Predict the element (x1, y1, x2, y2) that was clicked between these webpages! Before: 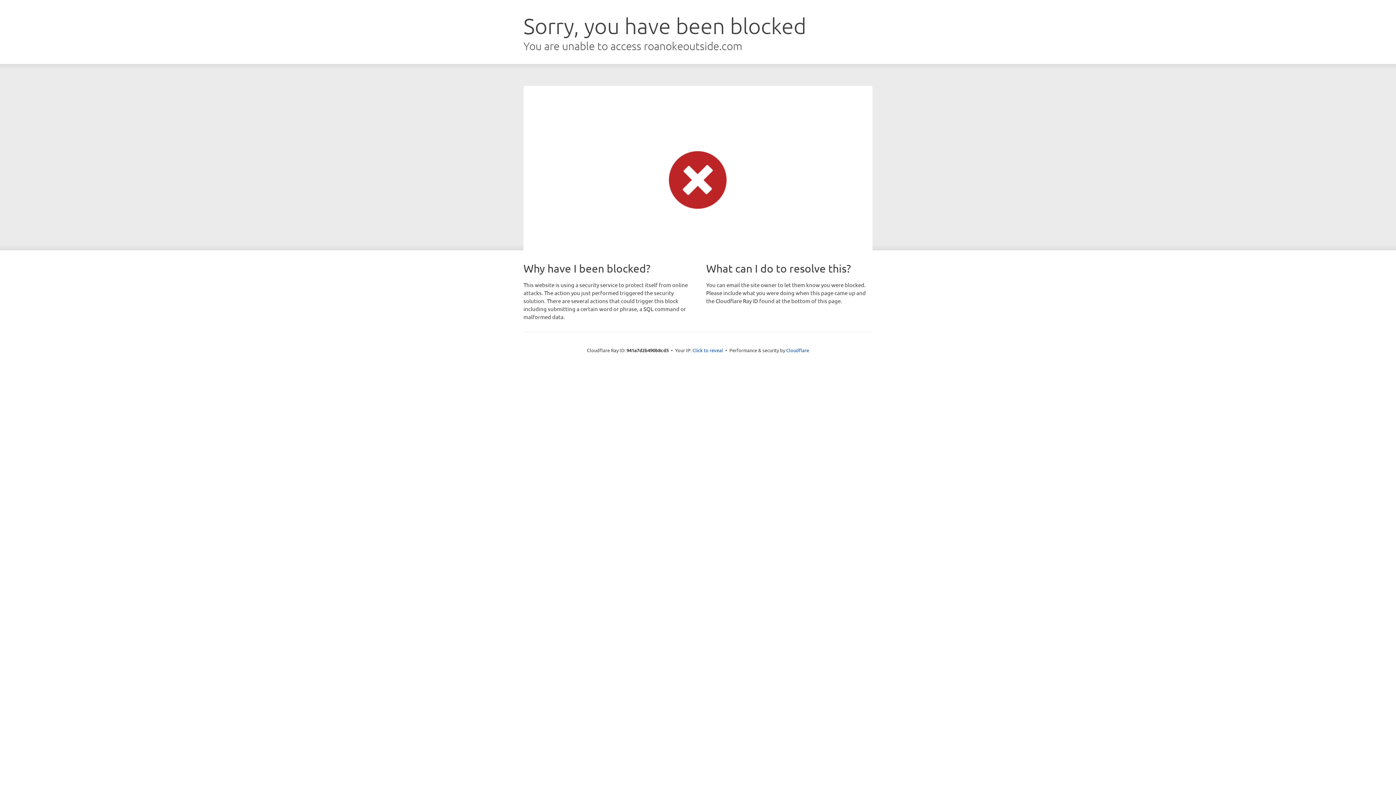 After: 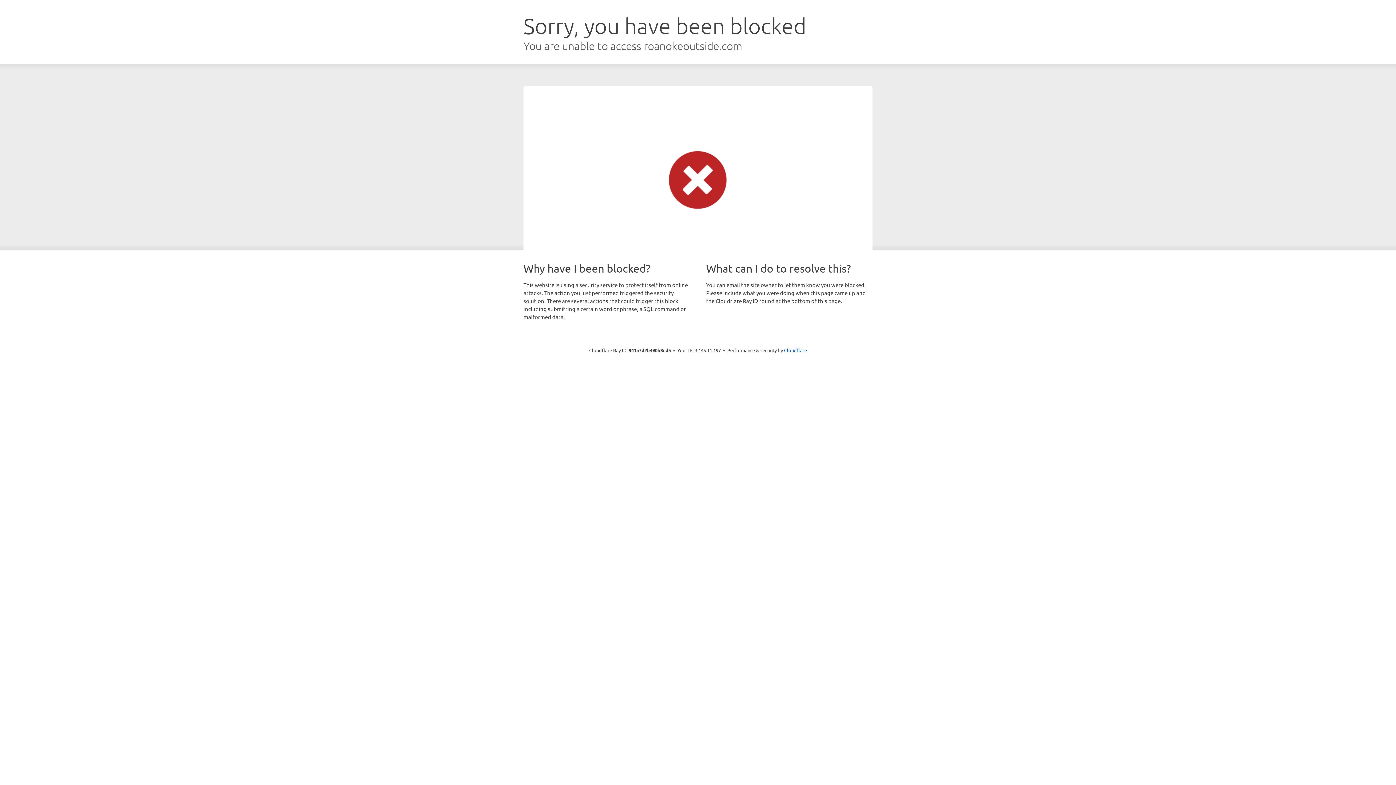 Action: bbox: (692, 346, 723, 353) label: Click to reveal